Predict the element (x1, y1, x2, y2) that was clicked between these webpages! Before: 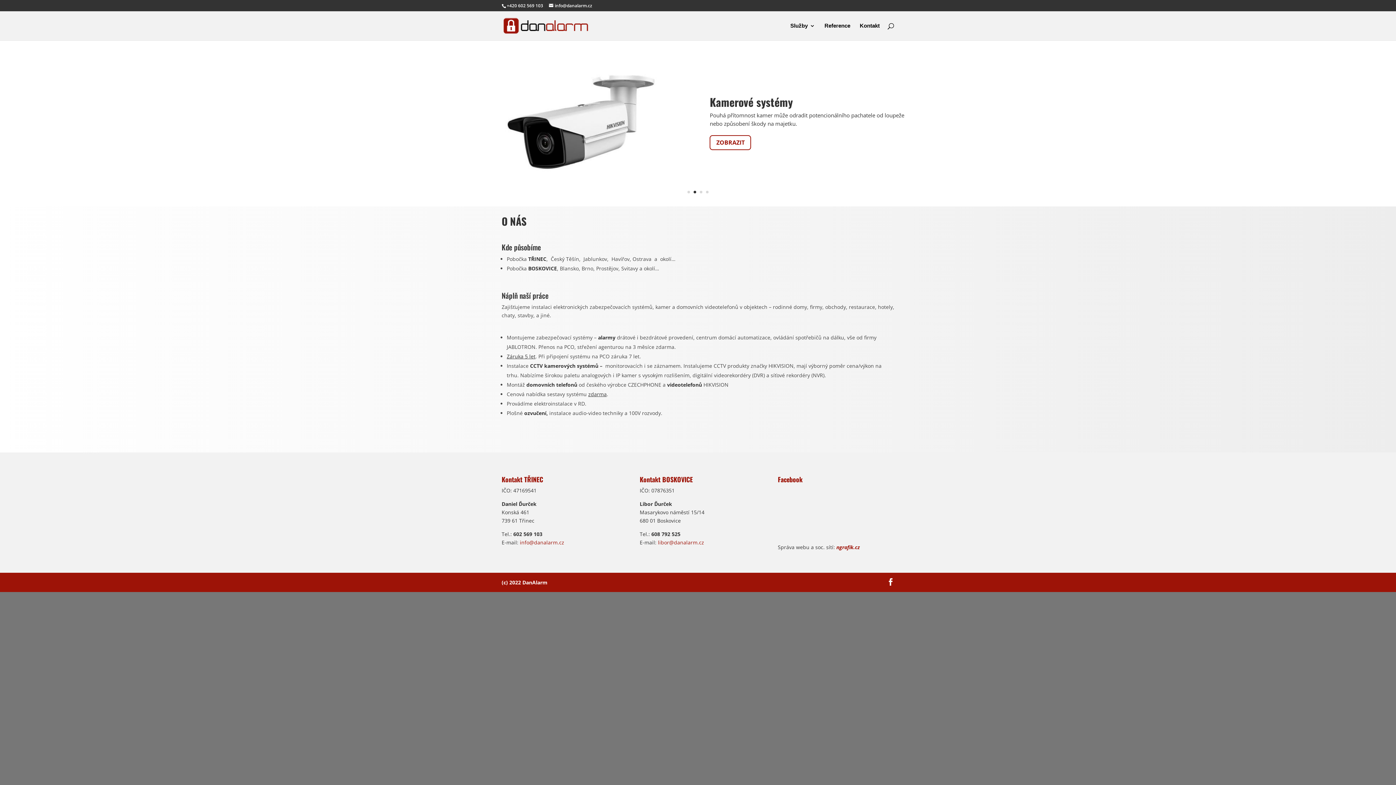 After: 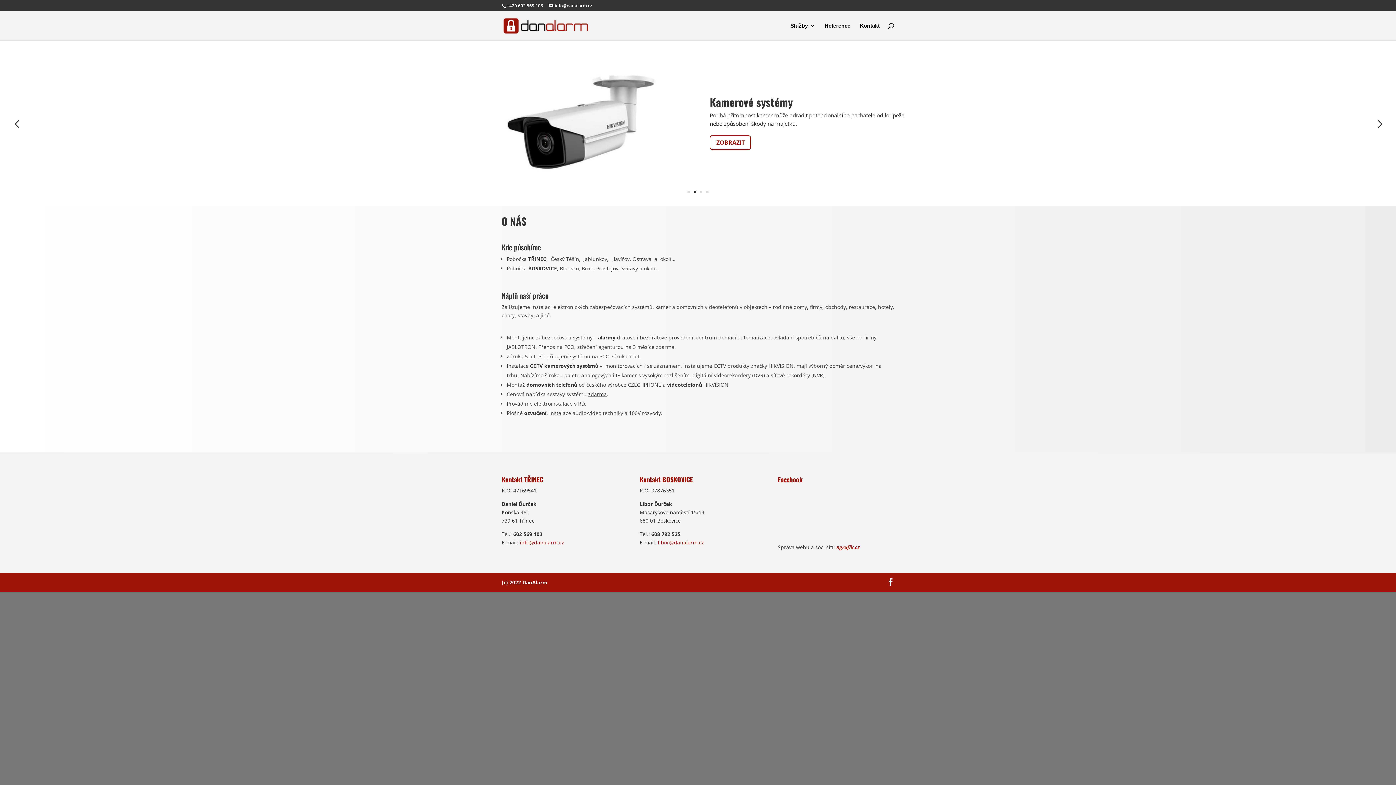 Action: label: 2 bbox: (693, 190, 696, 193)